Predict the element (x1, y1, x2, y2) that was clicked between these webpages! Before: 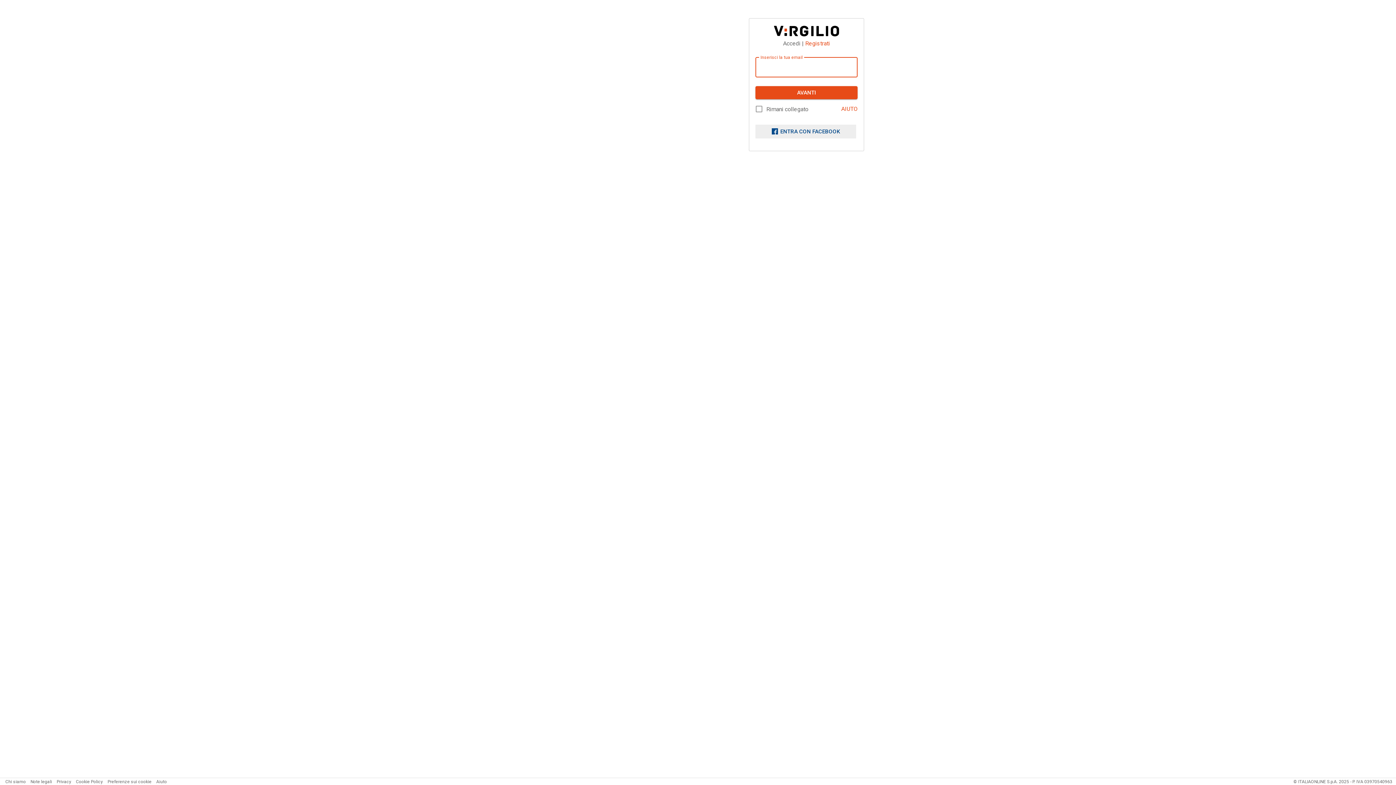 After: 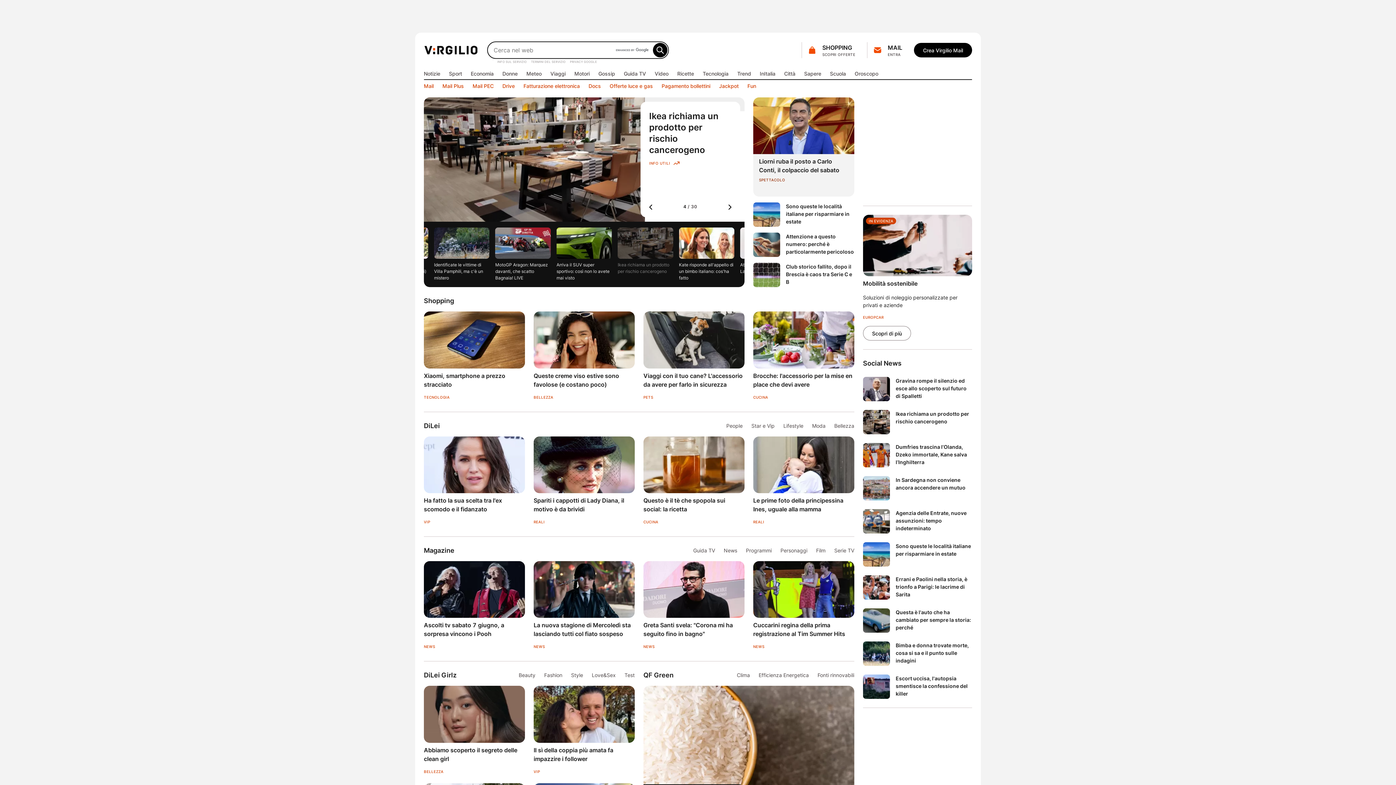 Action: bbox: (774, 25, 839, 36)